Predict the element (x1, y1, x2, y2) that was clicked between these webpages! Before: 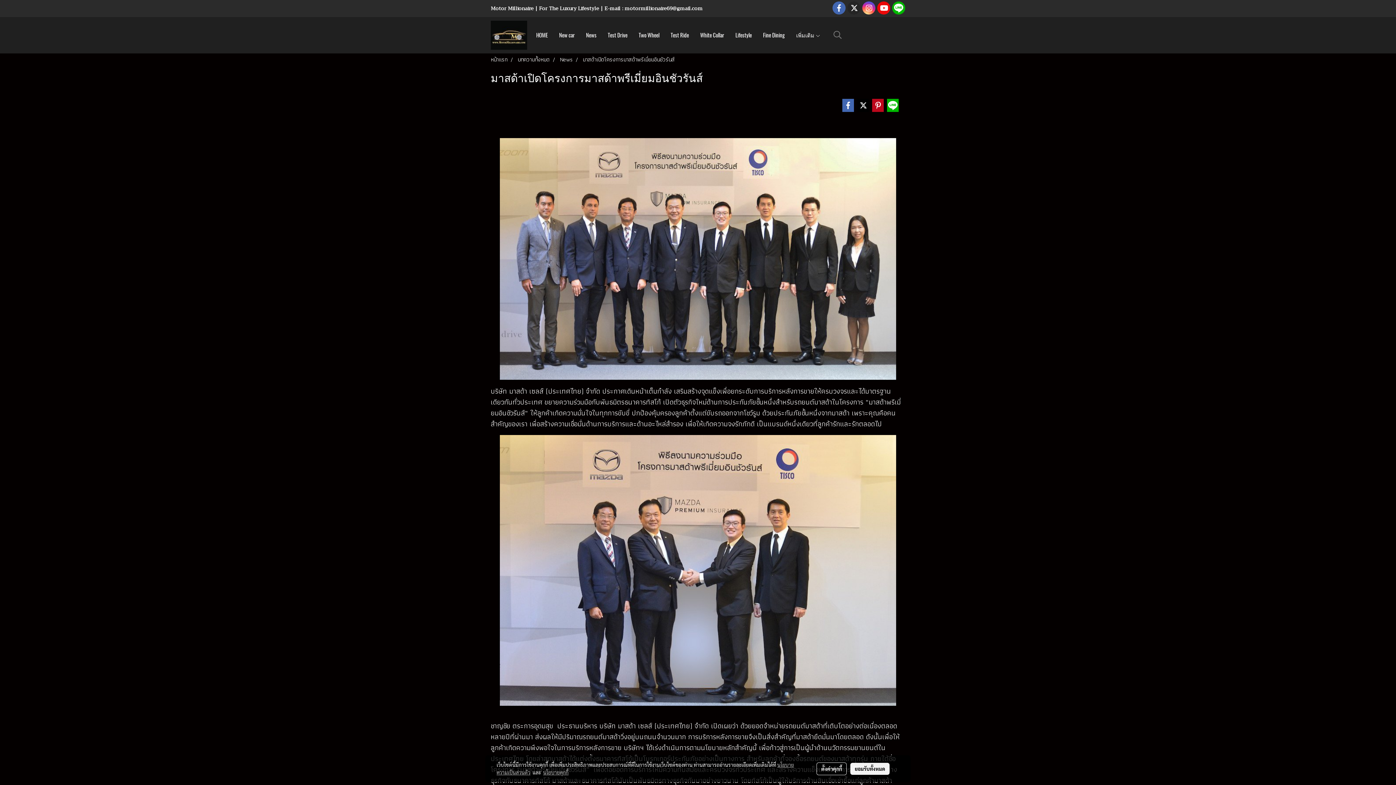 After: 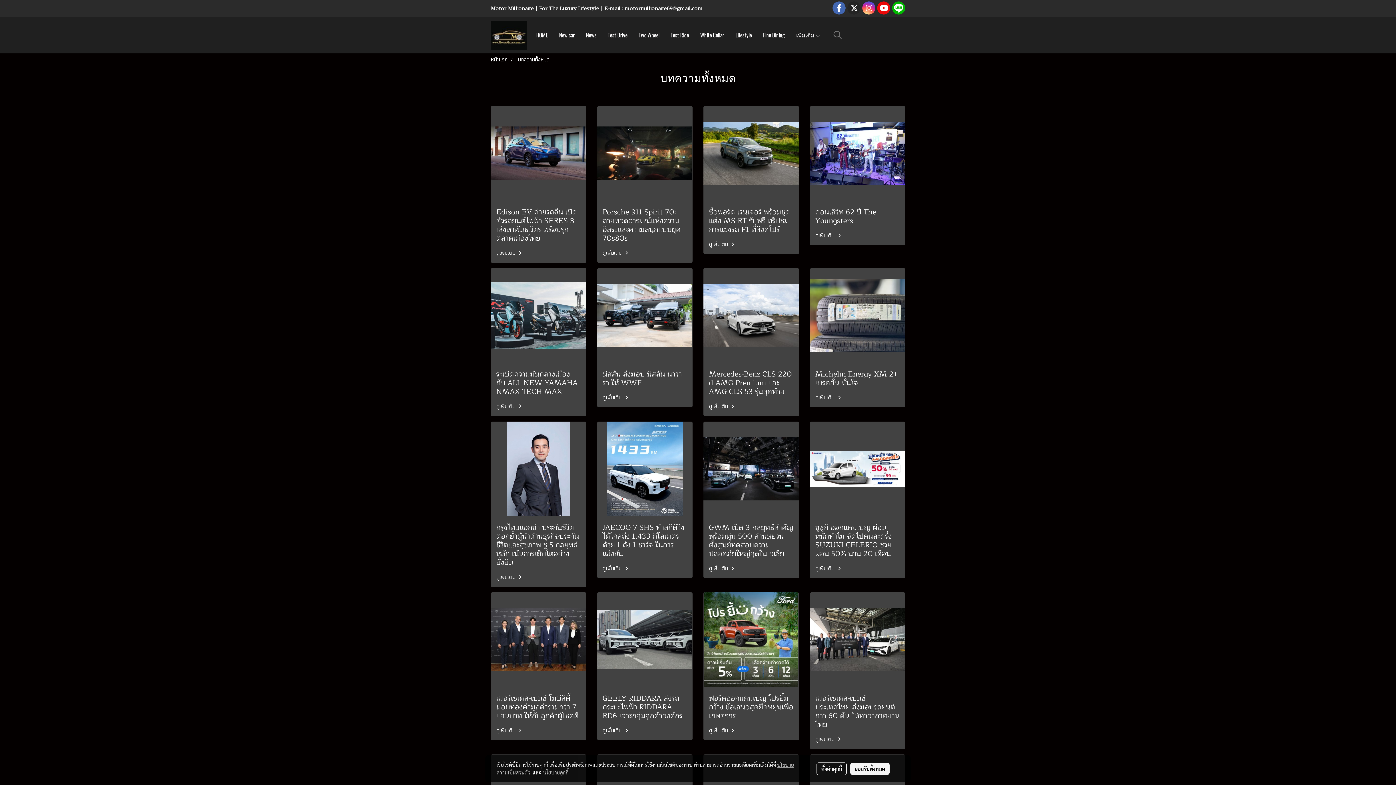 Action: label: บทความทั้งหมด bbox: (517, 54, 549, 63)